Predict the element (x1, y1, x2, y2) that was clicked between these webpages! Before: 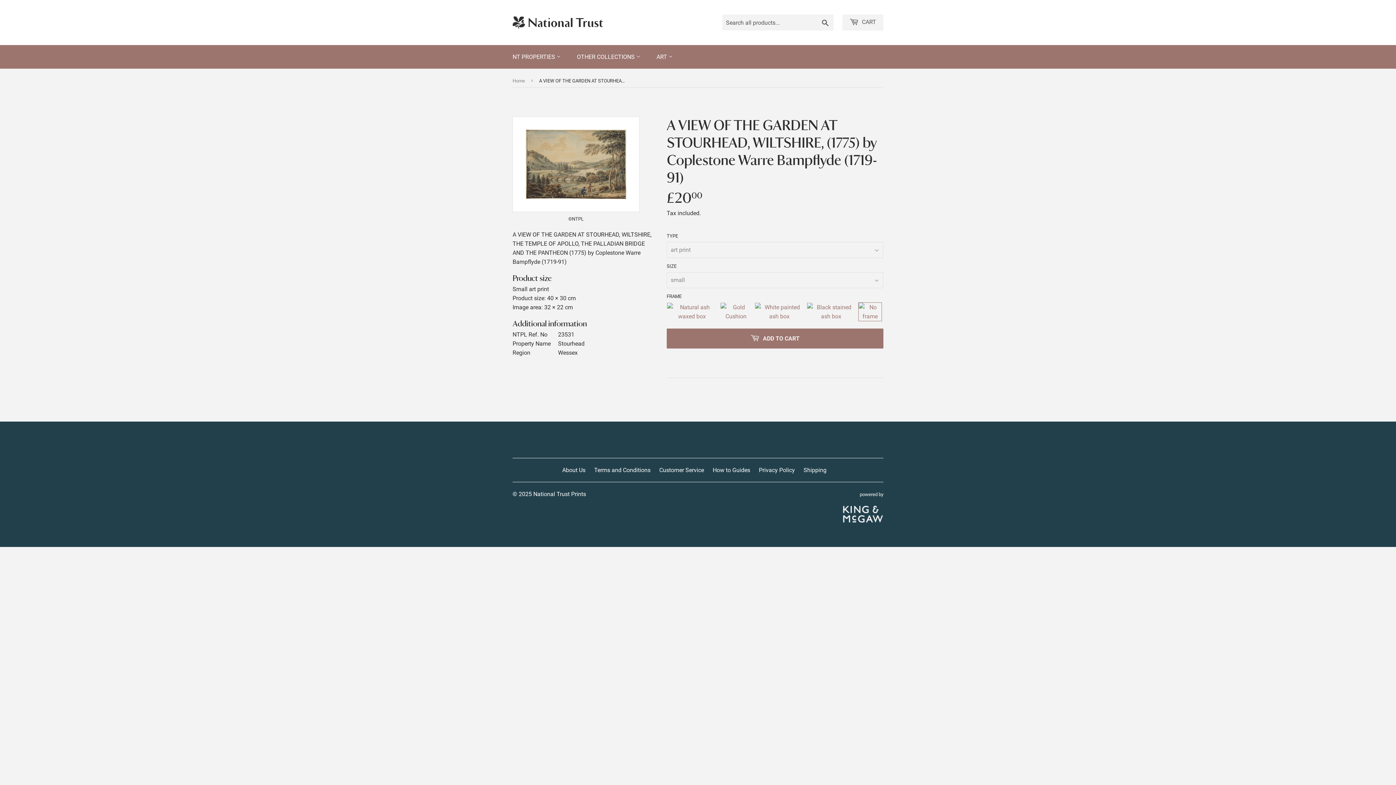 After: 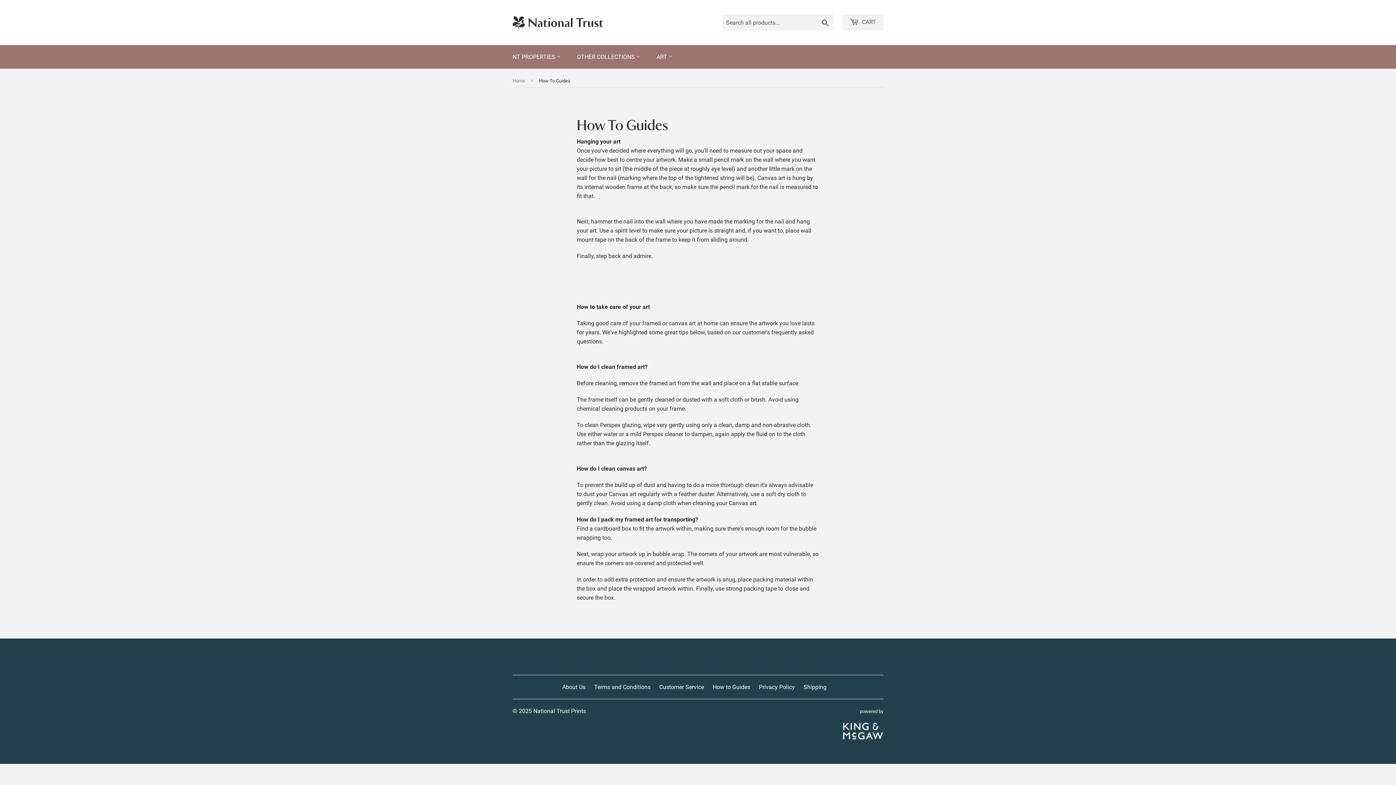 Action: label: How to Guides bbox: (712, 466, 750, 473)